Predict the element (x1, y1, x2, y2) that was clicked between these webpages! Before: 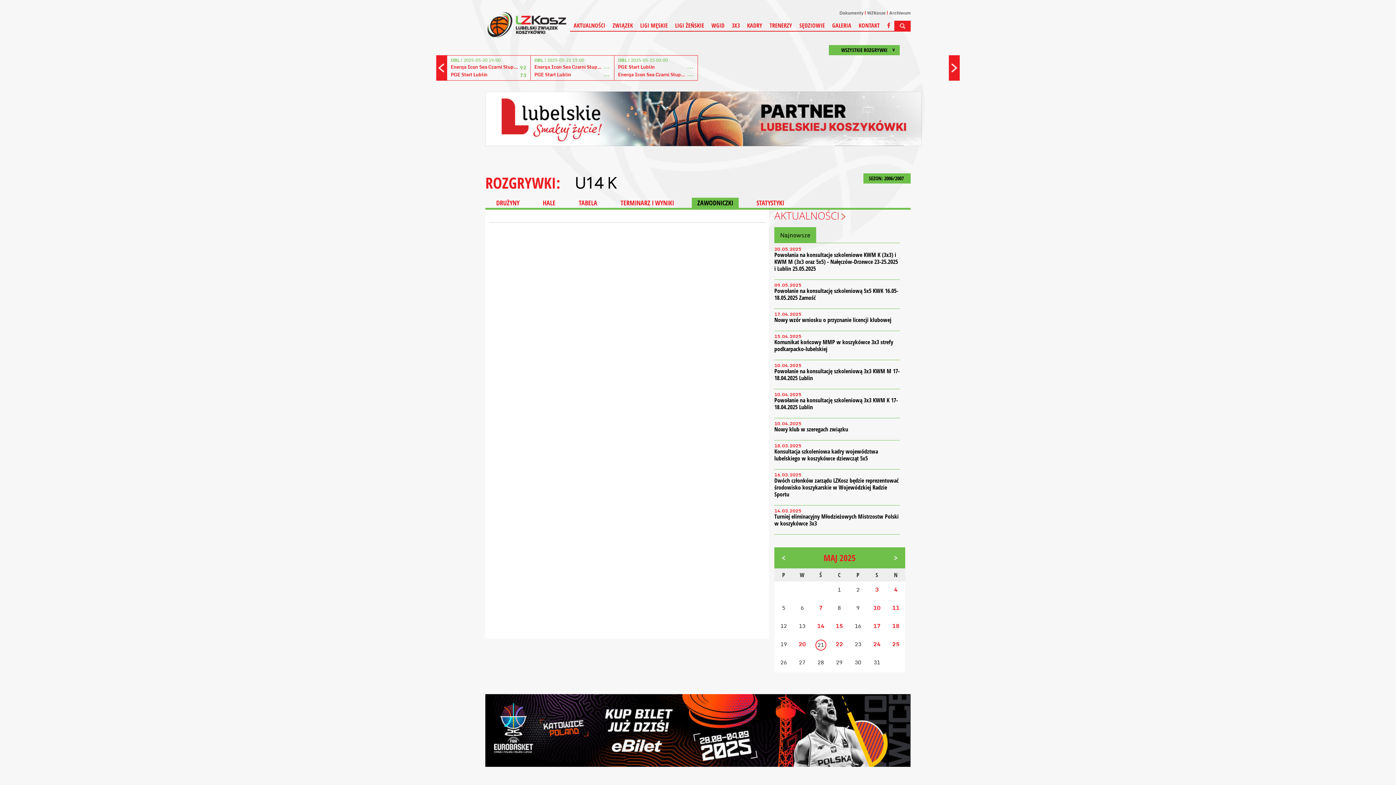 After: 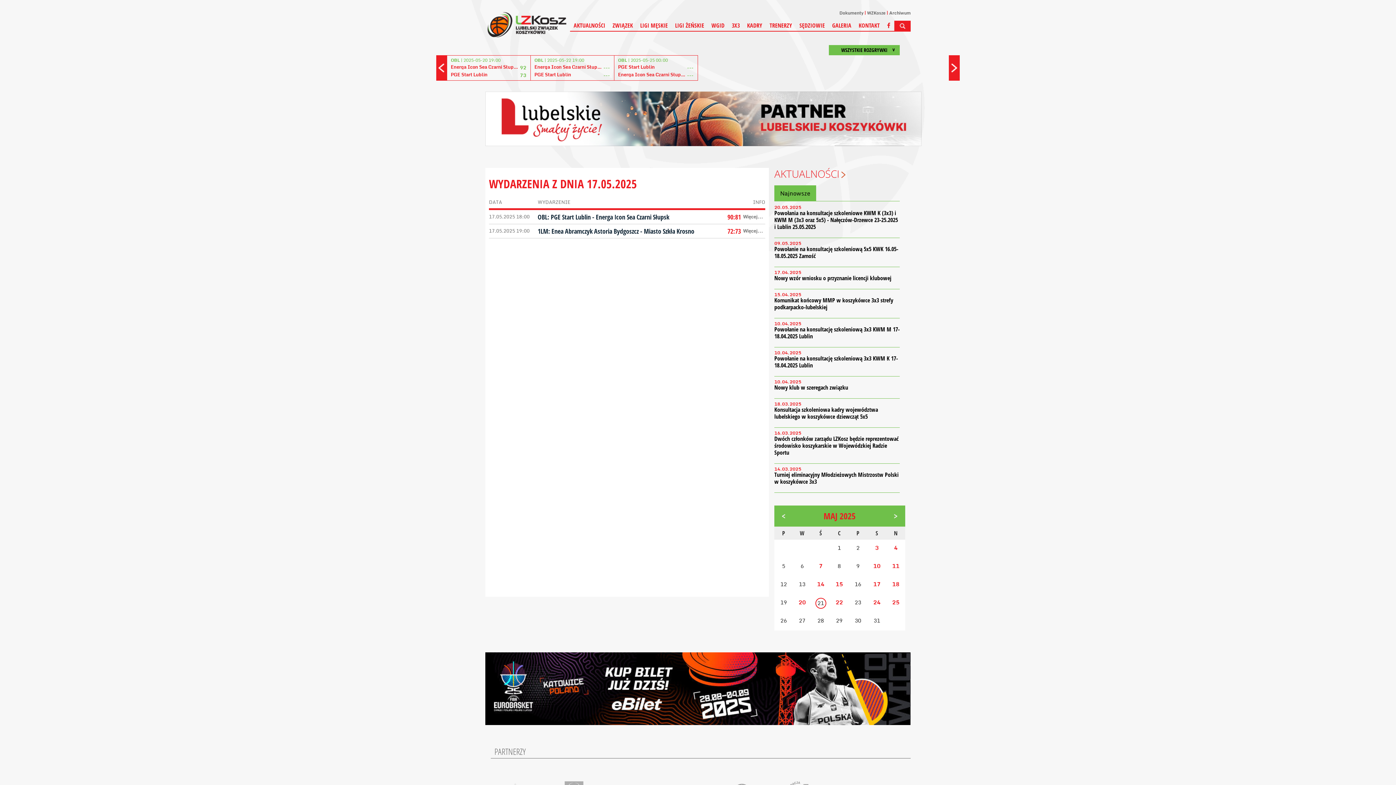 Action: bbox: (871, 621, 882, 632) label: 17